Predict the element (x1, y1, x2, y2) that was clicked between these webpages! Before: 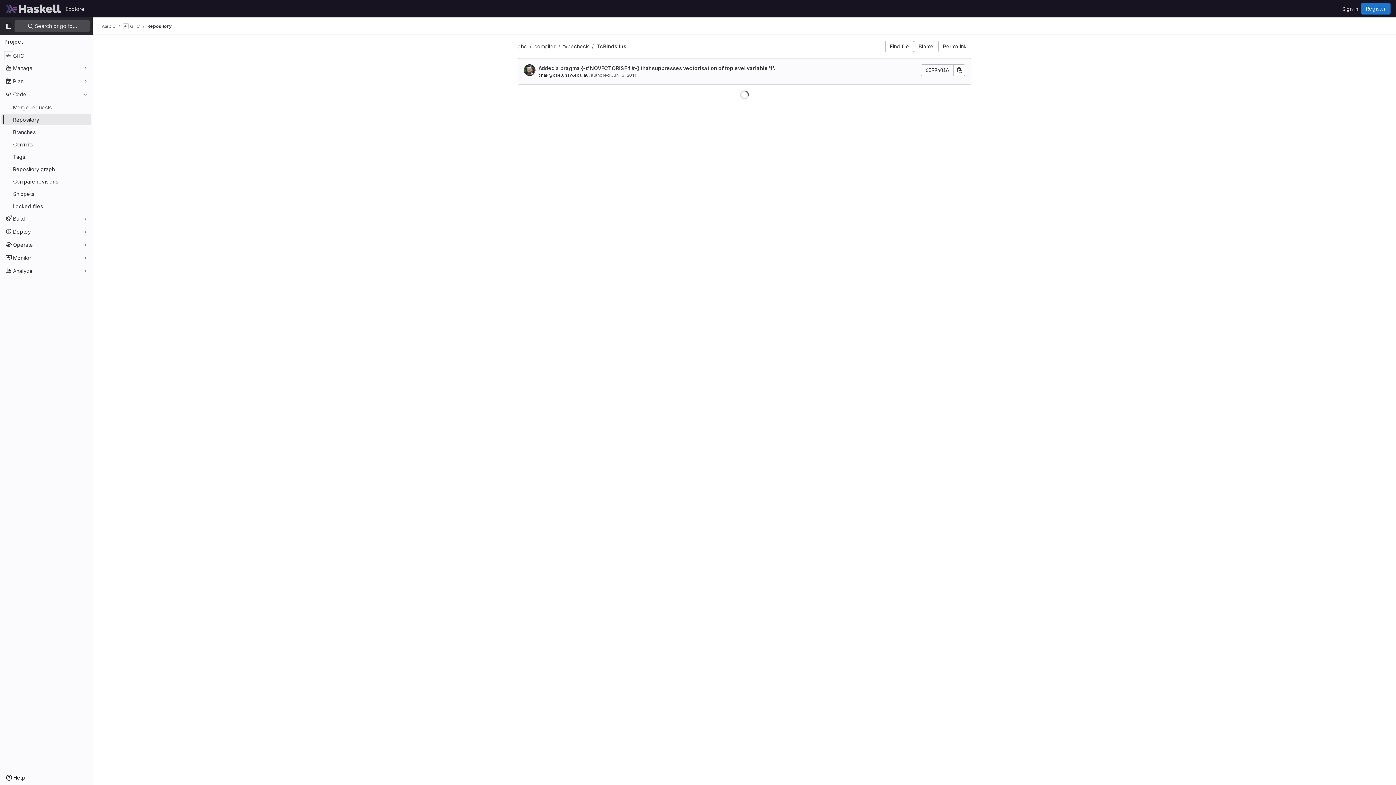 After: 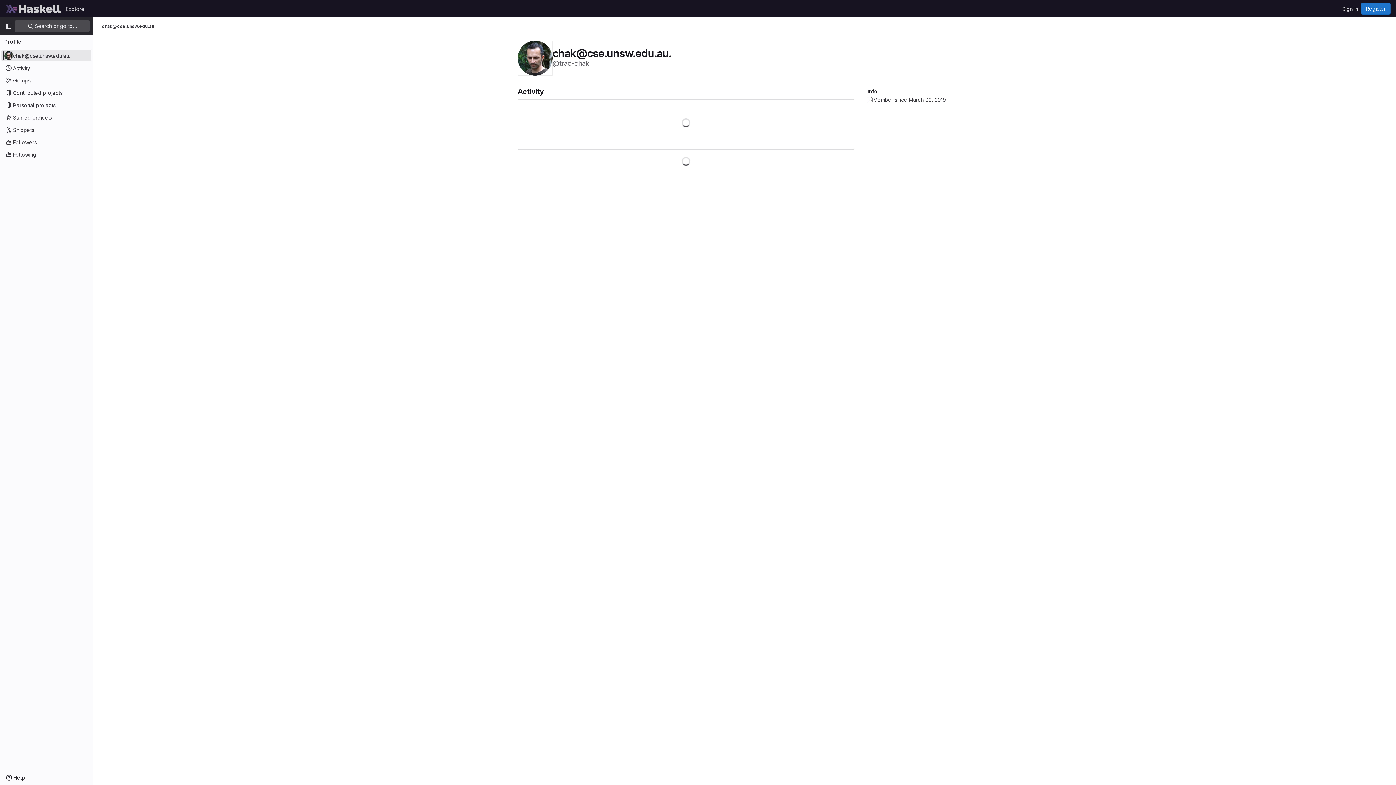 Action: label: chak@cse.unsw.edu.au. bbox: (538, 72, 589, 77)